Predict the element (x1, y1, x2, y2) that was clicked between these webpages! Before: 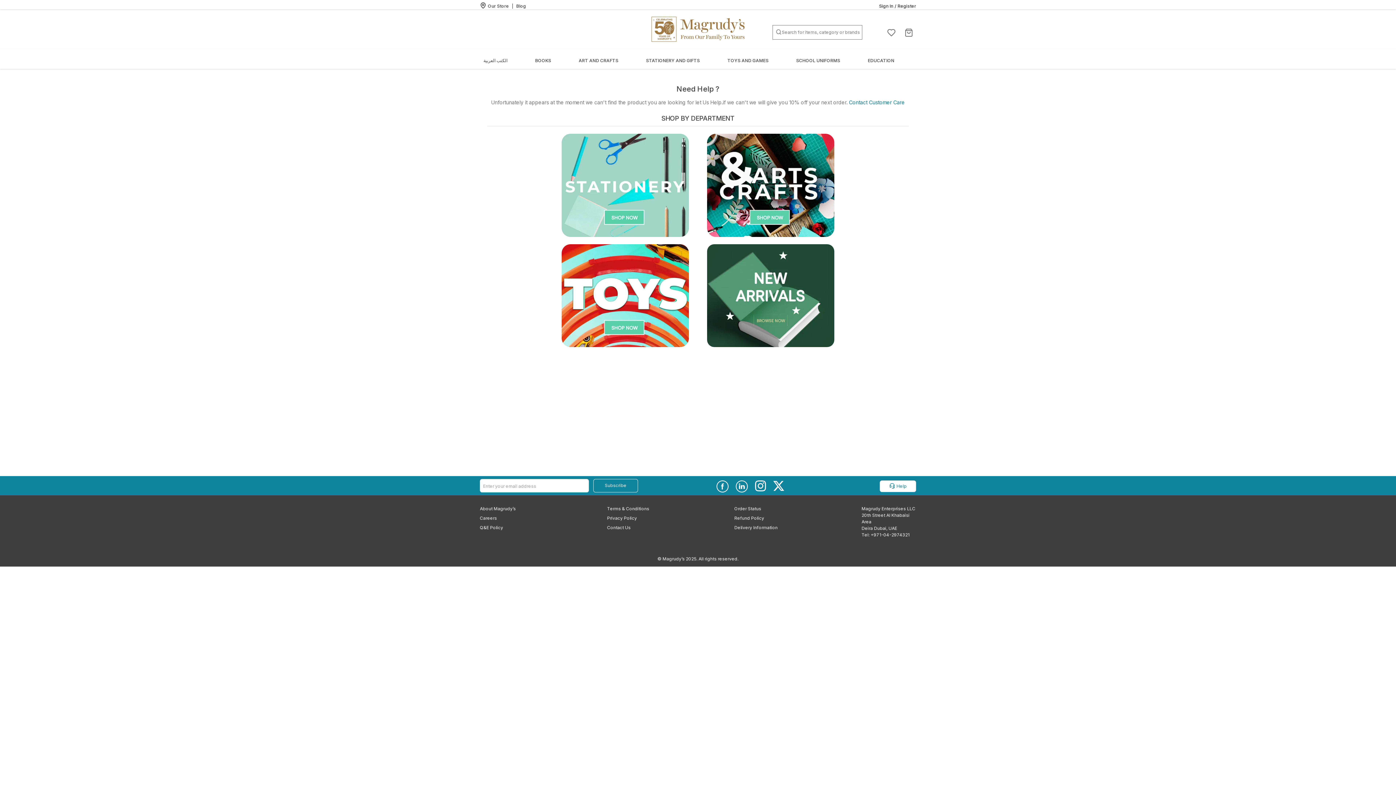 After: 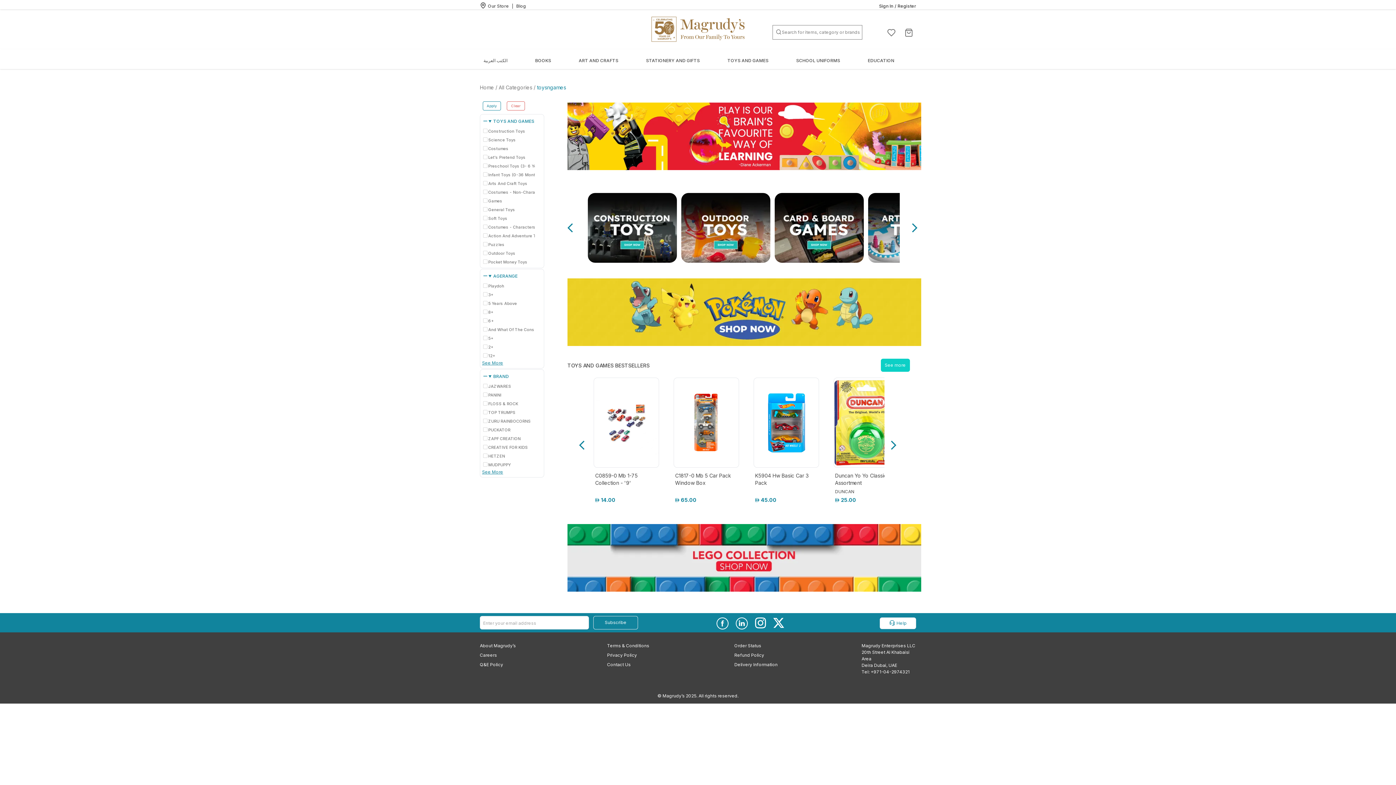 Action: label: TOYS AND GAMES bbox: (727, 57, 768, 63)